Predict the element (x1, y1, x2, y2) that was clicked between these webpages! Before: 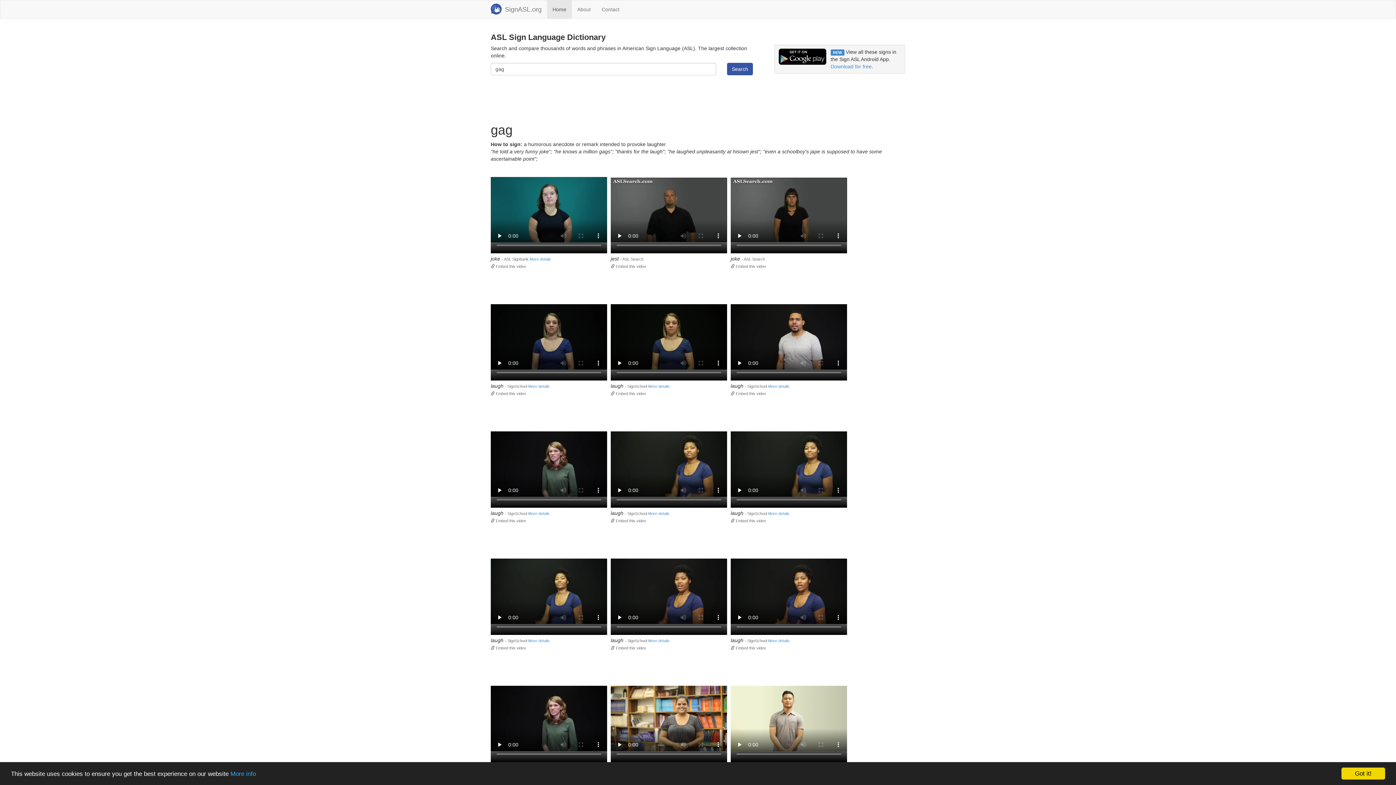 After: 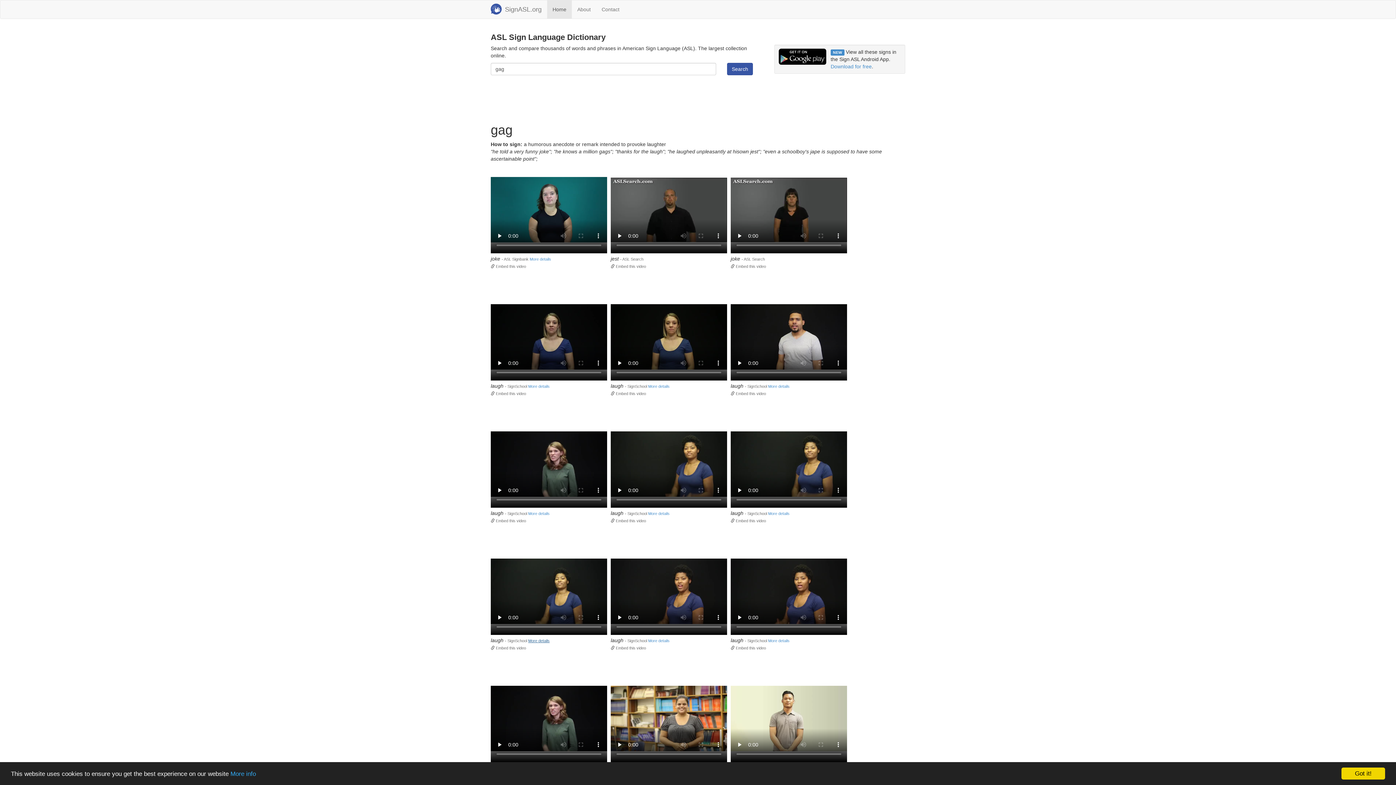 Action: label: More details bbox: (528, 638, 549, 643)